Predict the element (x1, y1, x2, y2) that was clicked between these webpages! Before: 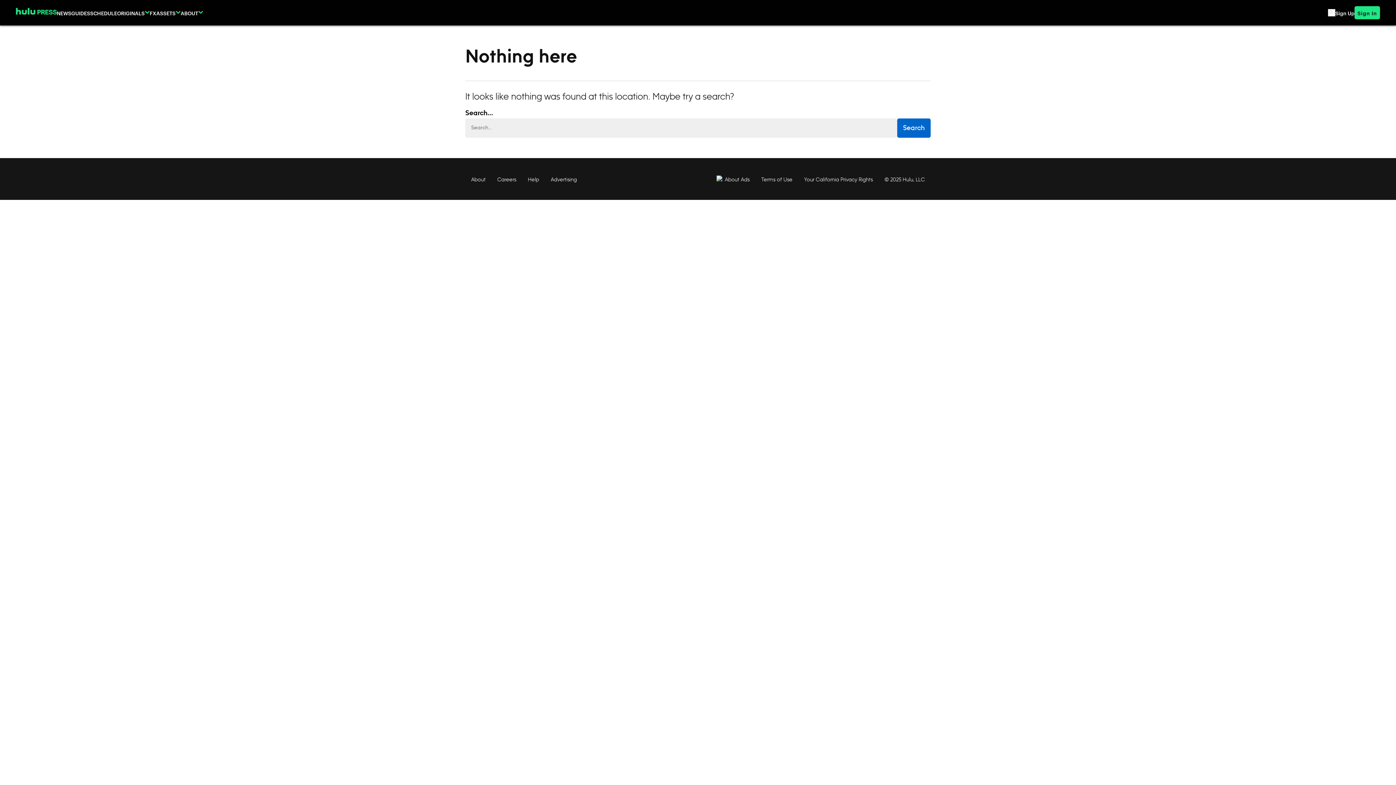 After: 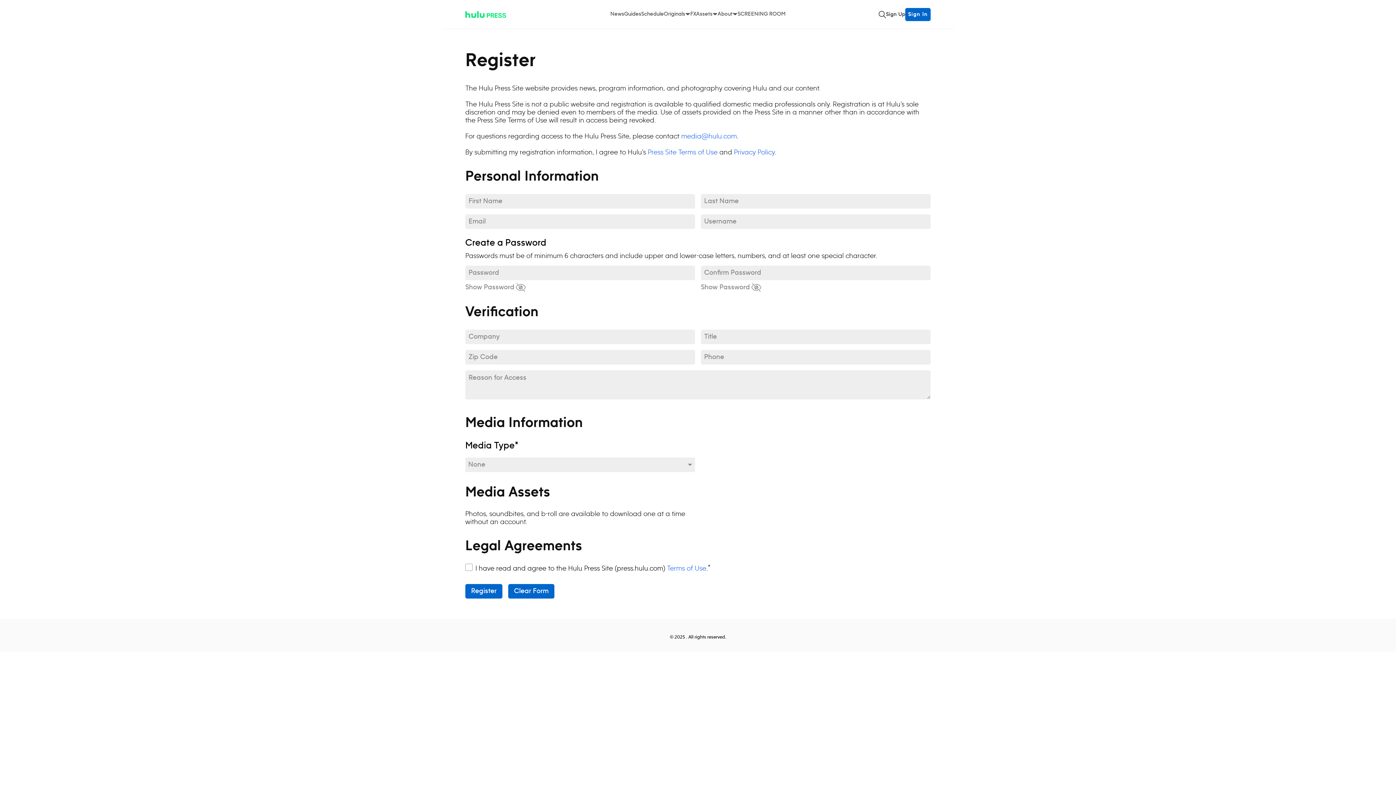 Action: label: Sign Up bbox: (1335, 6, 1354, 19)